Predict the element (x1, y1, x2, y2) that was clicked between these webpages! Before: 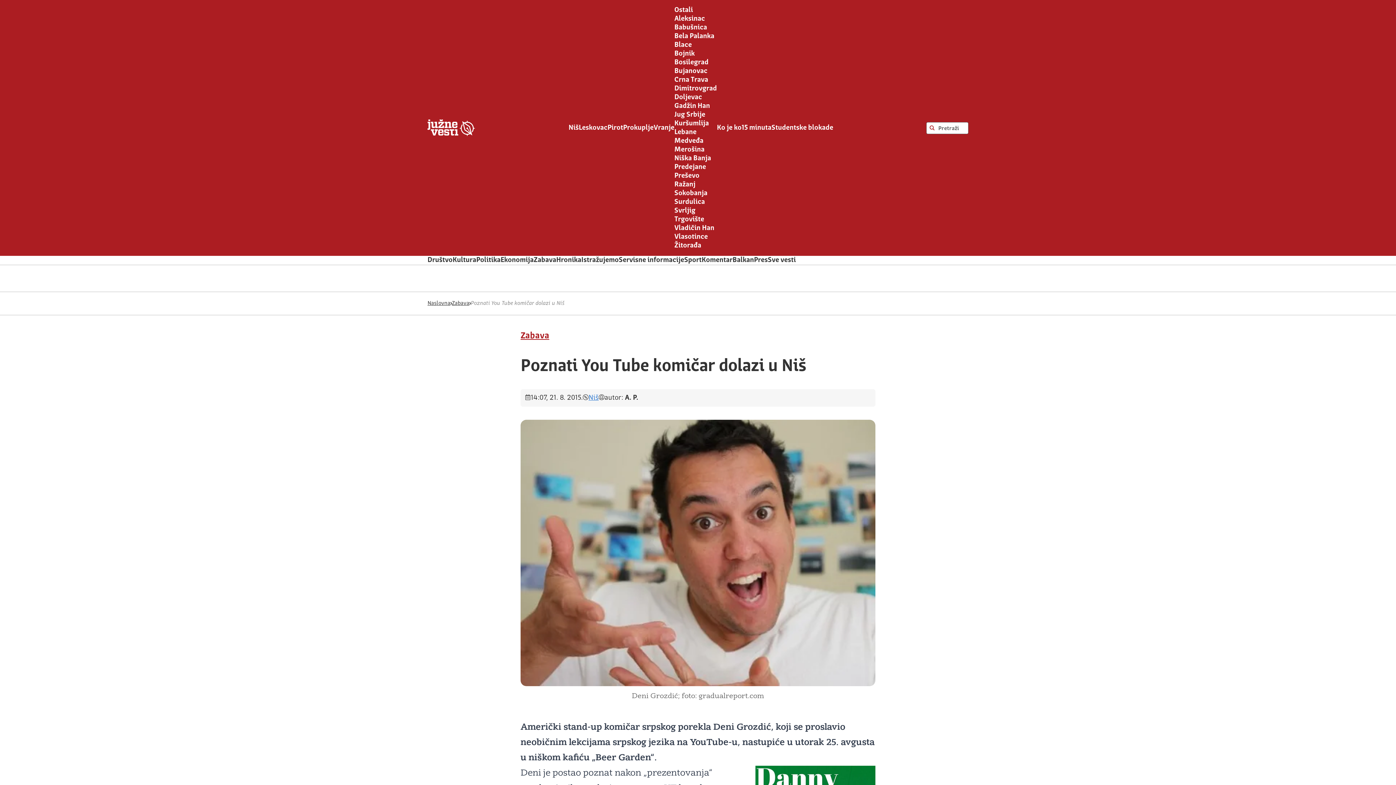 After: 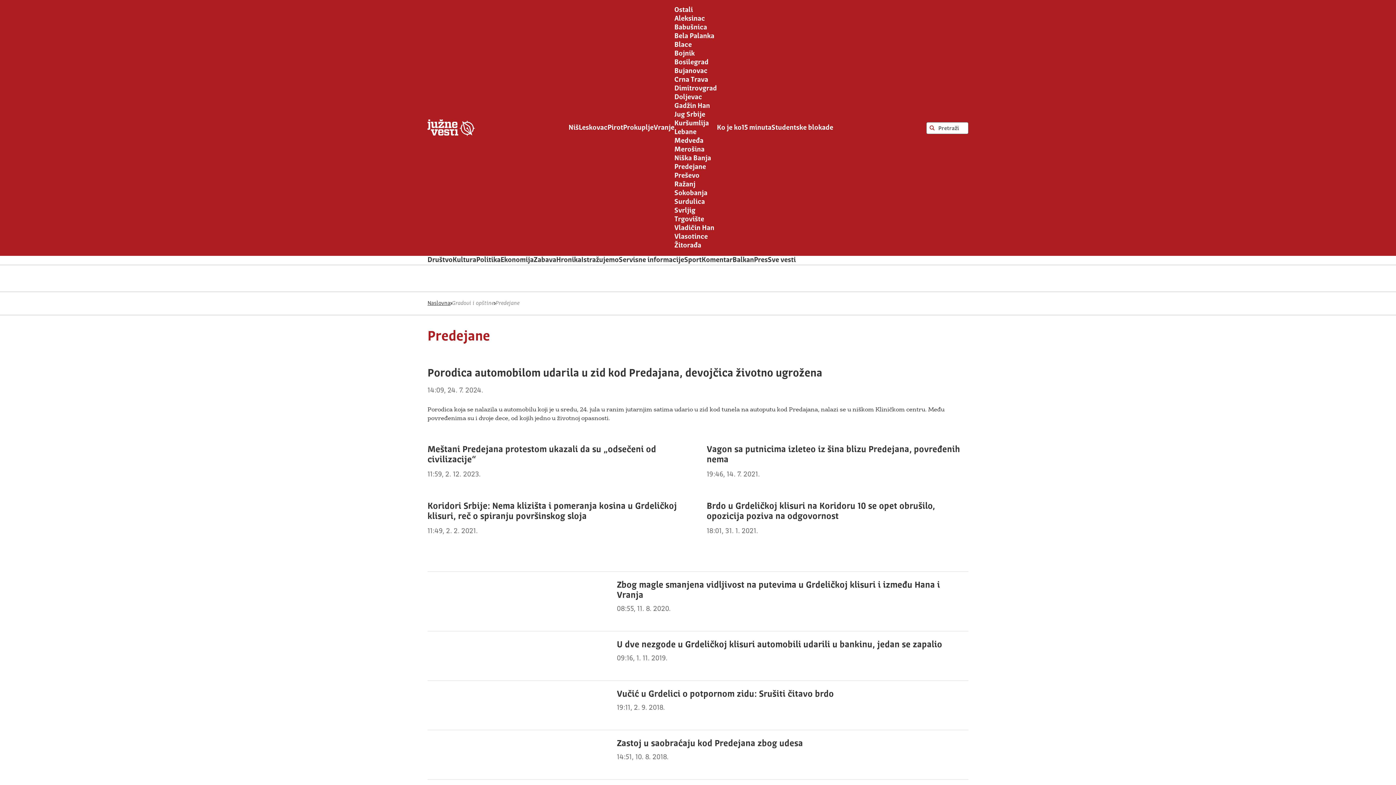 Action: label: Predejane bbox: (674, 163, 706, 170)